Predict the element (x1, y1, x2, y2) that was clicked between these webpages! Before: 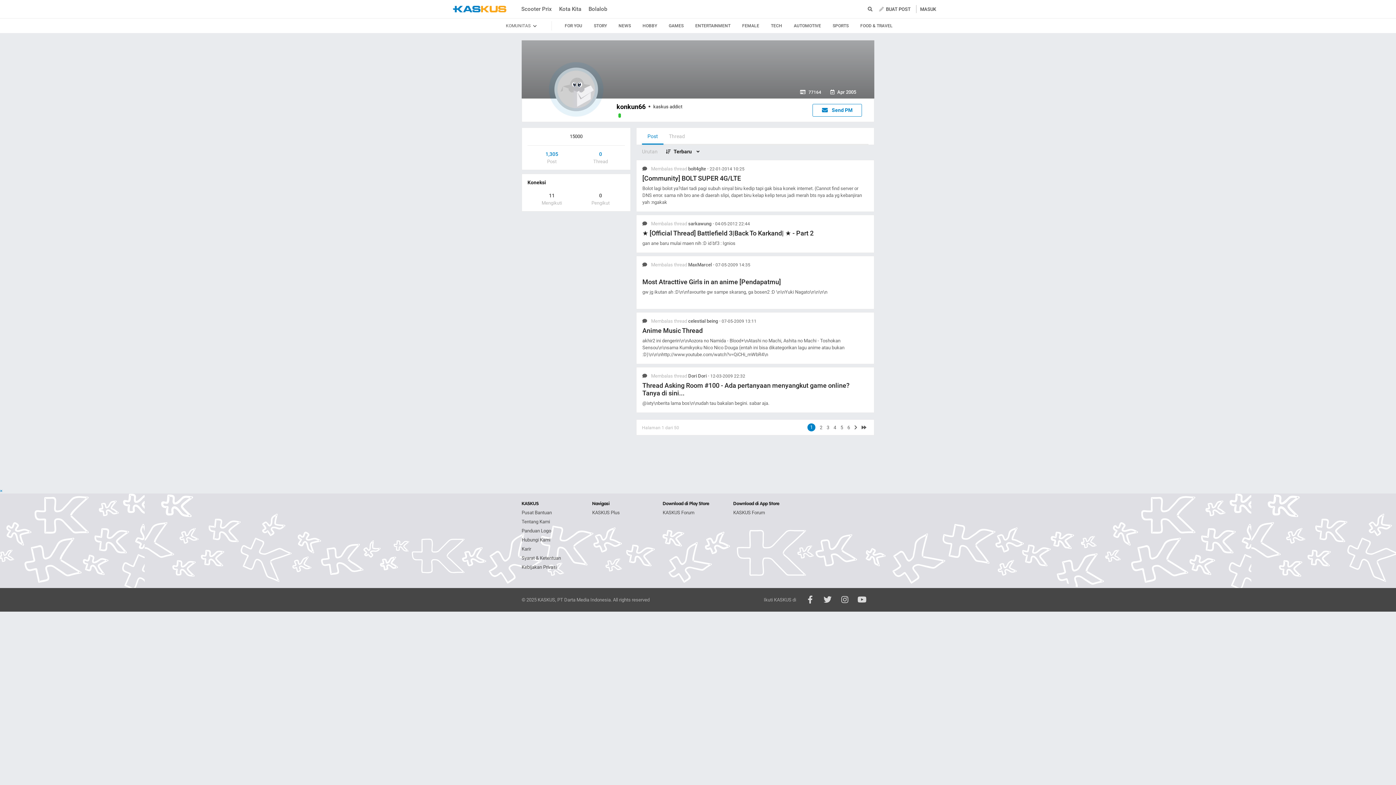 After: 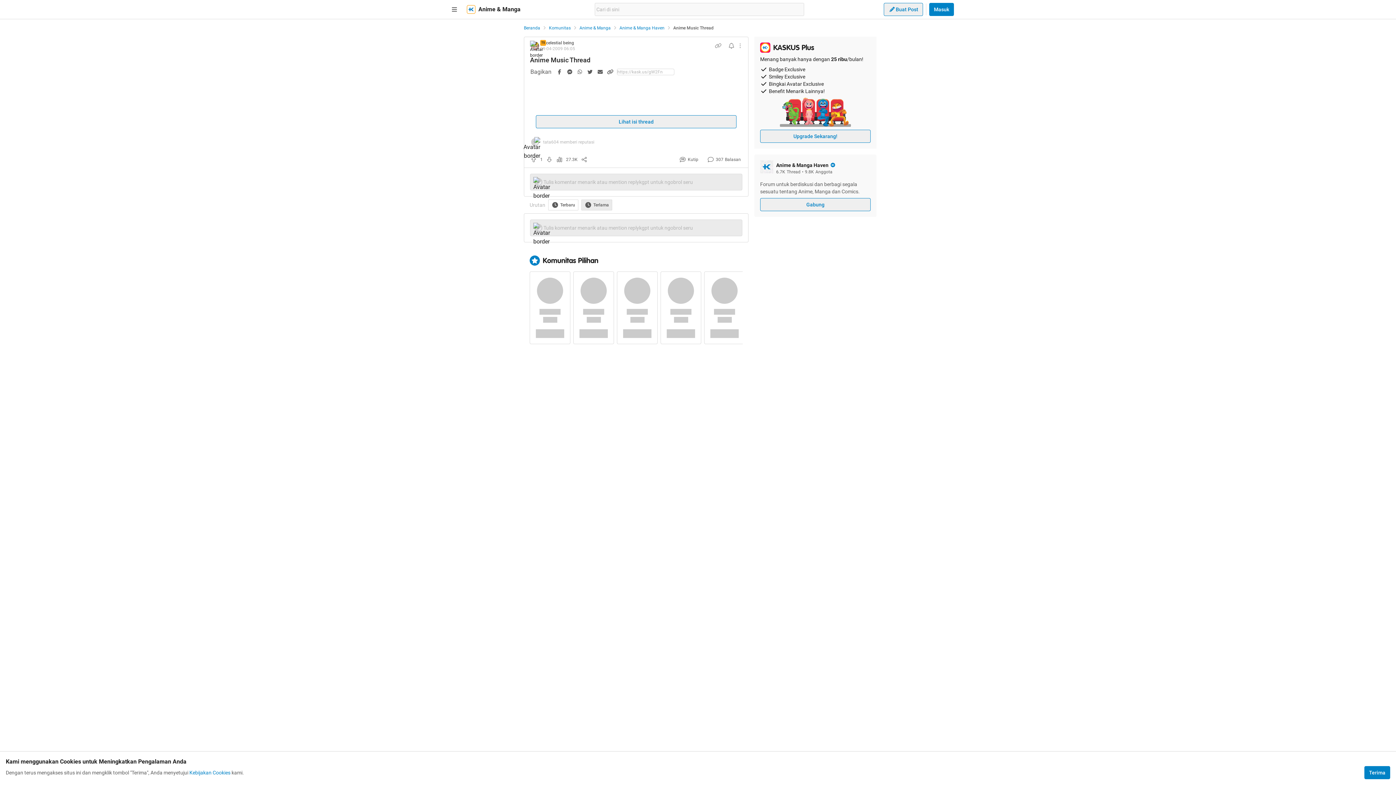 Action: label: Anime Music Thread
akhir2 ini dengerin\n\nAozora no Namida - Blood+\nAtashi no Machi, Ashita no Machi - Toshokan Sensou\n\nsama Kumikyoku Nico Nico Douga (entah ini bisa dikategorikan lagu anime atau bukan :D)\n\n\nhttp://www.youtube.com/watch?v=QiCHi_mWbR4\n bbox: (642, 326, 868, 358)